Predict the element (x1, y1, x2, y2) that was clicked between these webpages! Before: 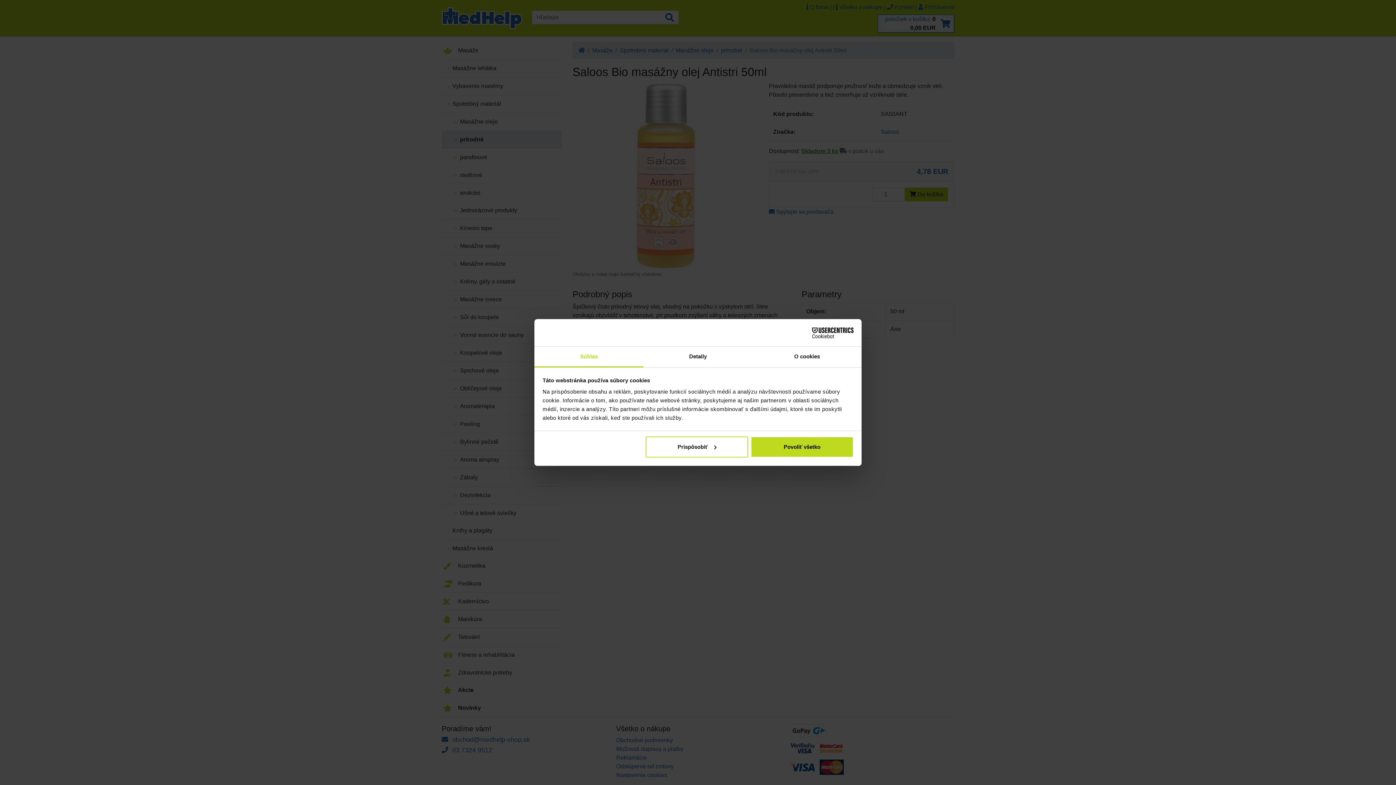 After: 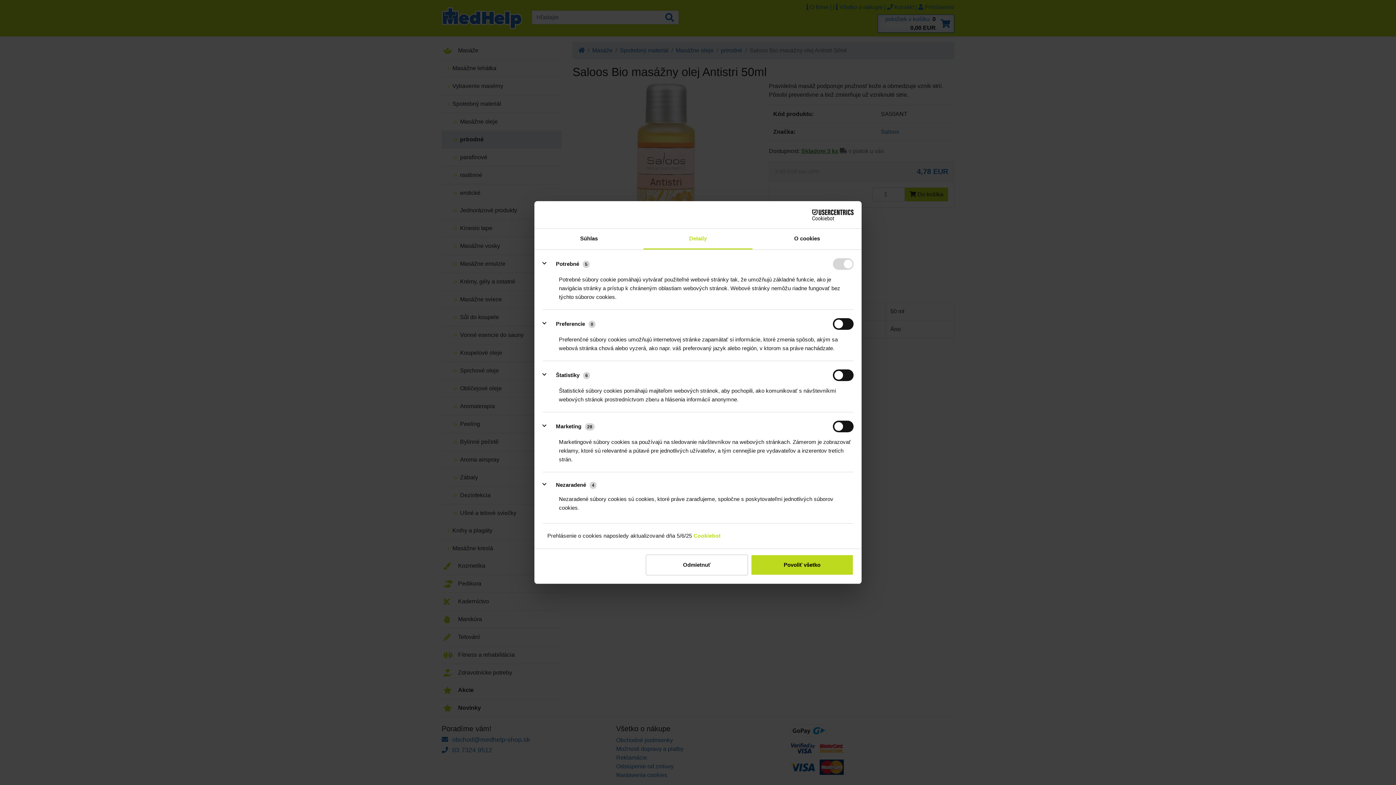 Action: bbox: (645, 436, 748, 457) label: Prispôsobiť